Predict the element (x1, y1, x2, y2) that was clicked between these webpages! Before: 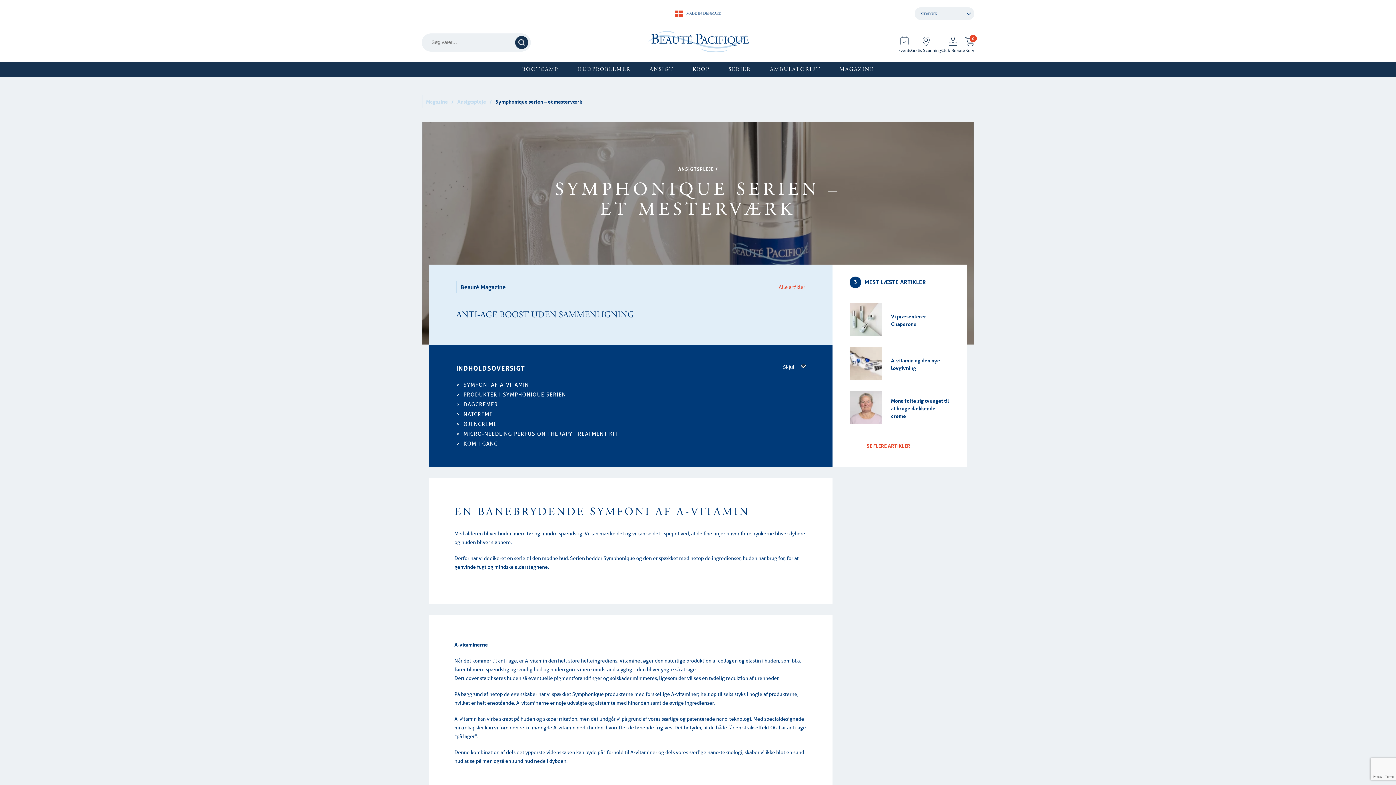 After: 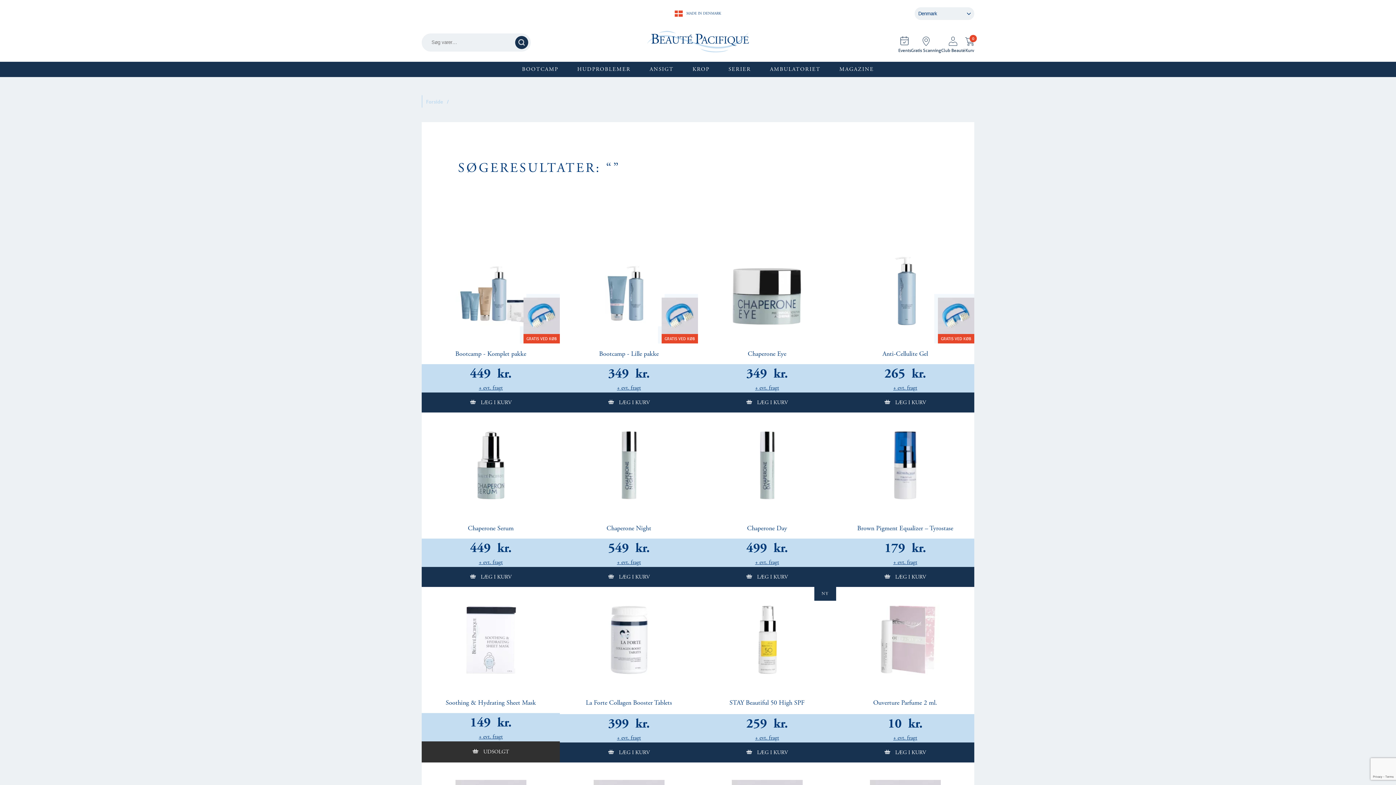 Action: bbox: (515, 35, 528, 48) label: Søg